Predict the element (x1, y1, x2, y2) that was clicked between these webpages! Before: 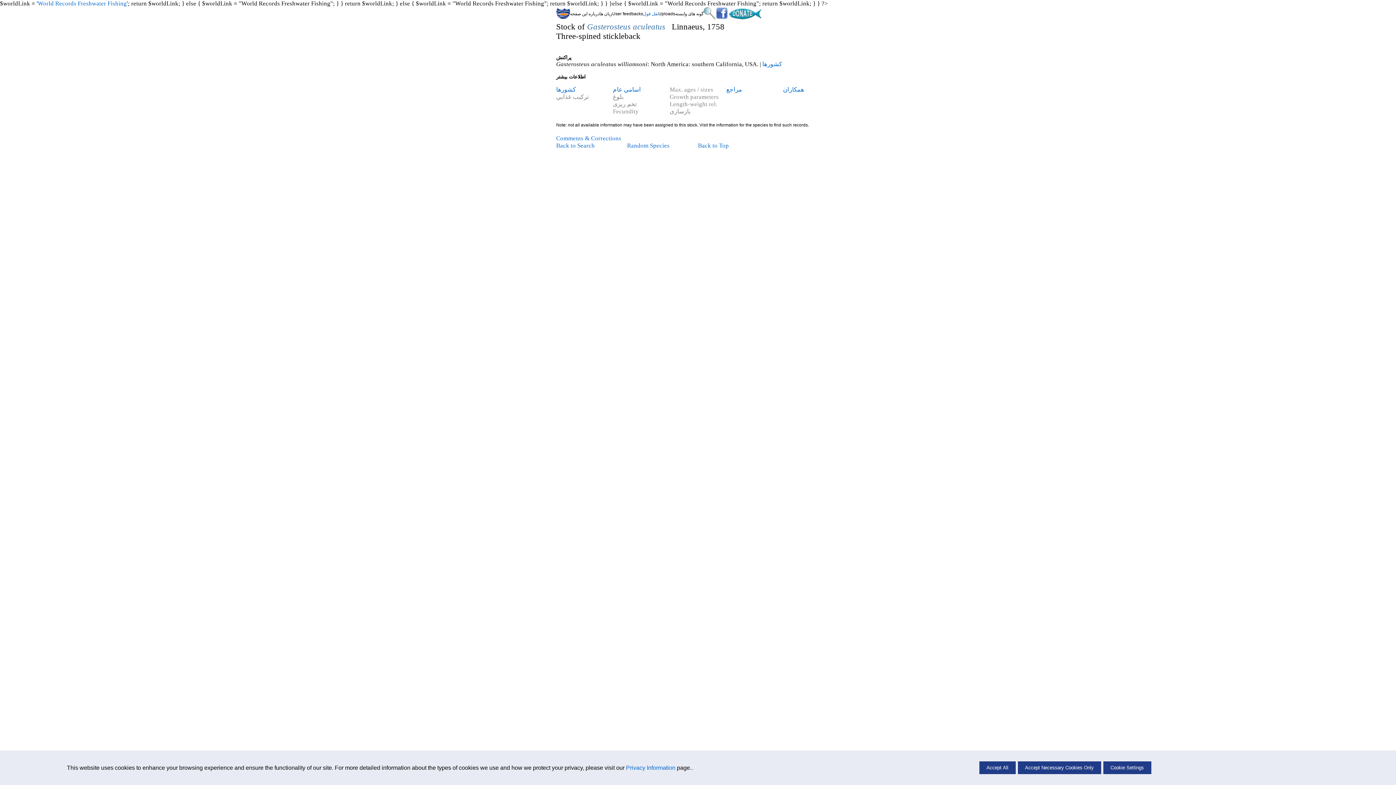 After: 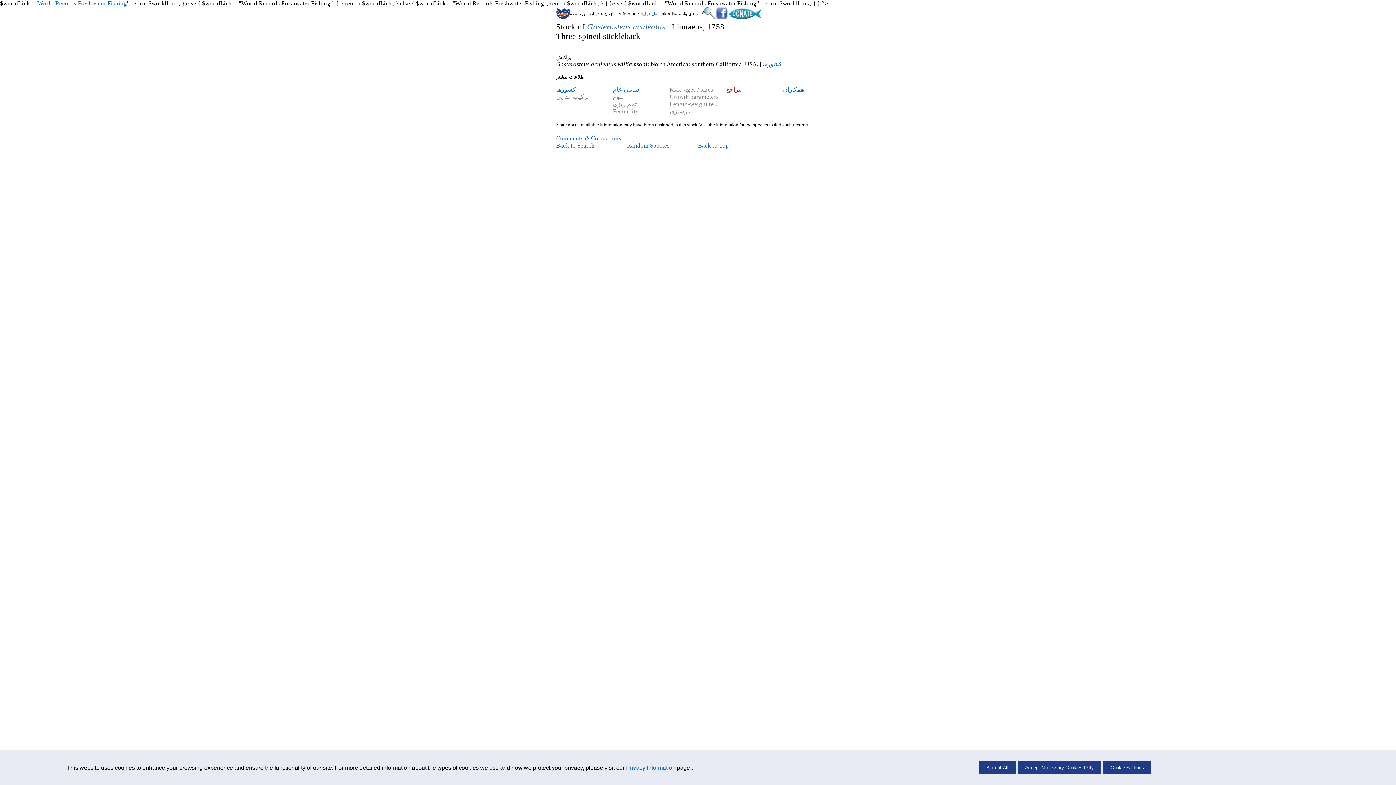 Action: label: مراجع bbox: (726, 86, 742, 93)